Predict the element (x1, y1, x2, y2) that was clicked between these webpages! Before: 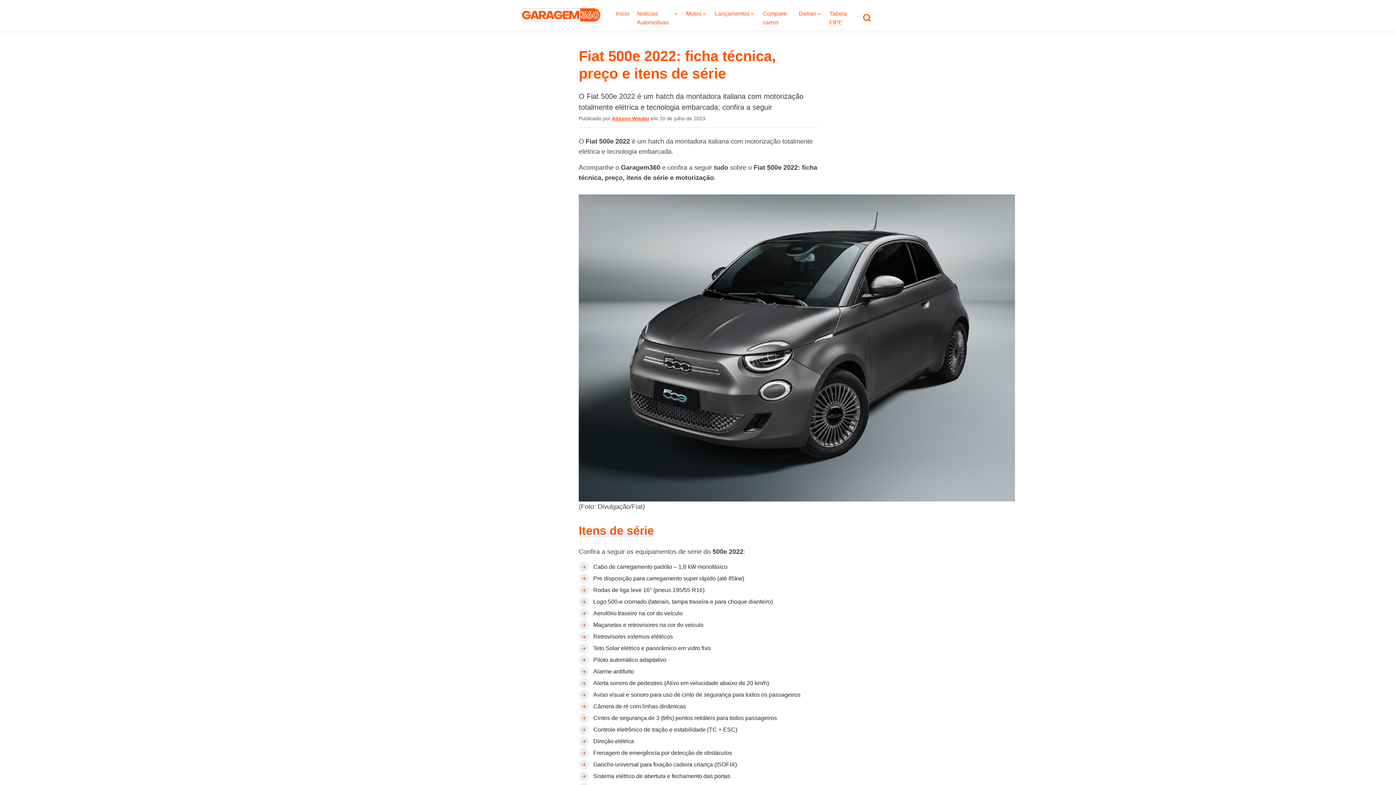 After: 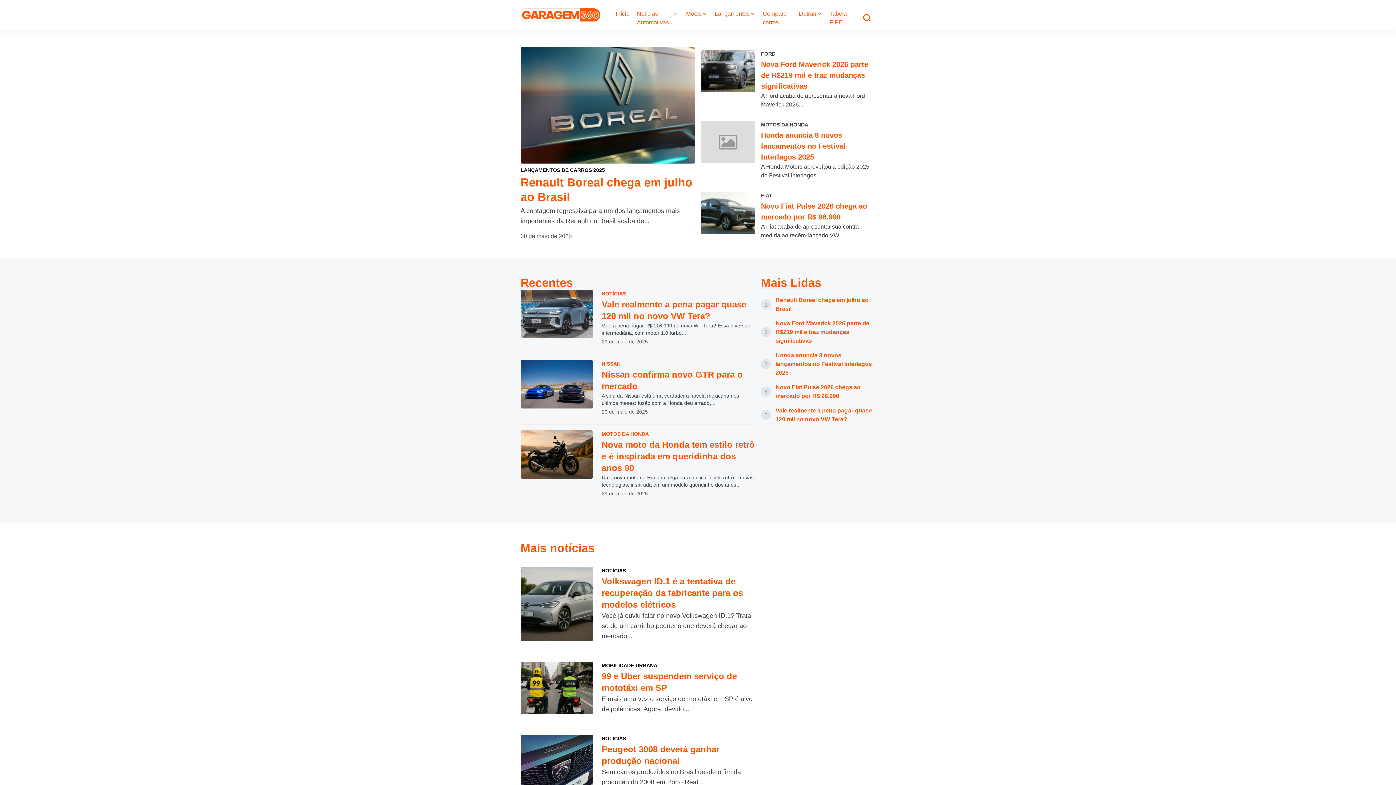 Action: bbox: (616, 9, 629, 18) label: Início